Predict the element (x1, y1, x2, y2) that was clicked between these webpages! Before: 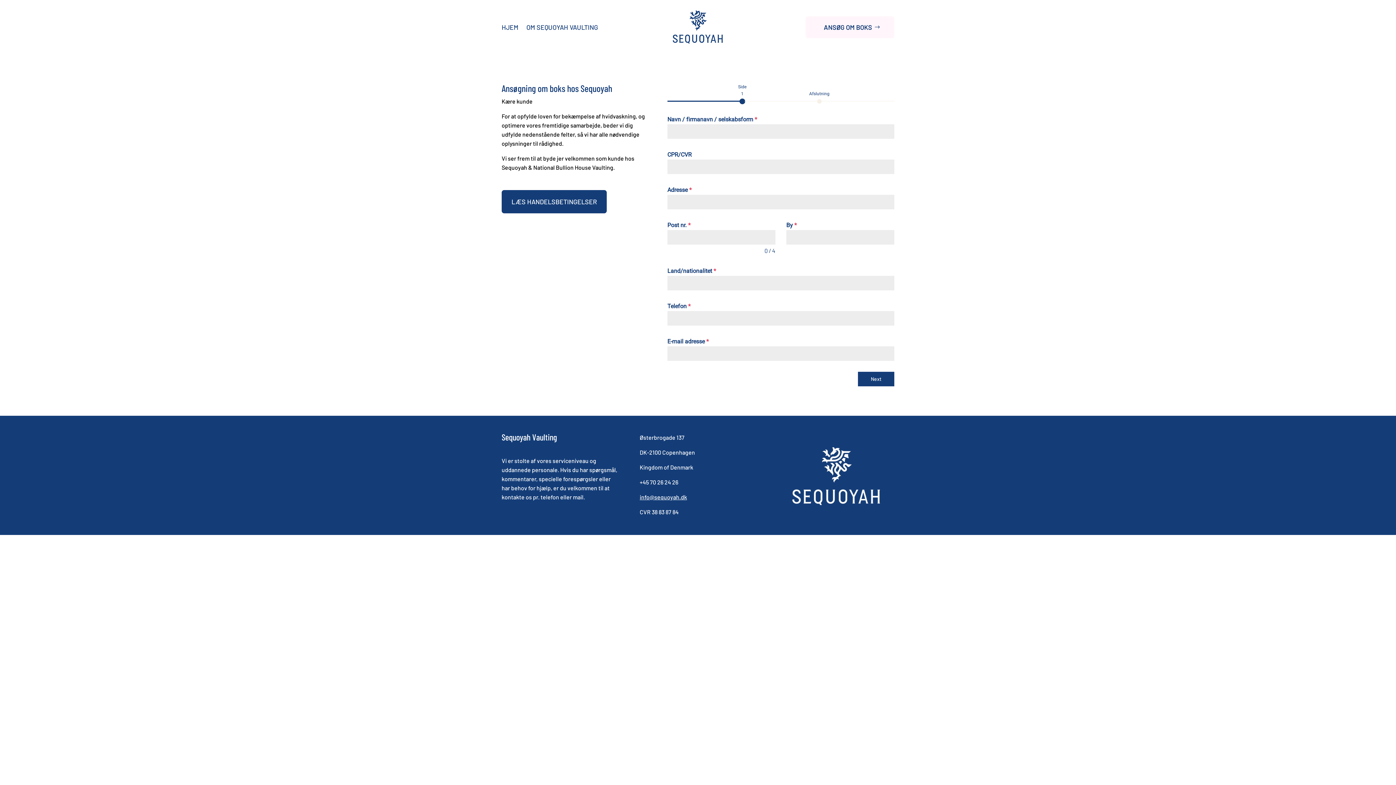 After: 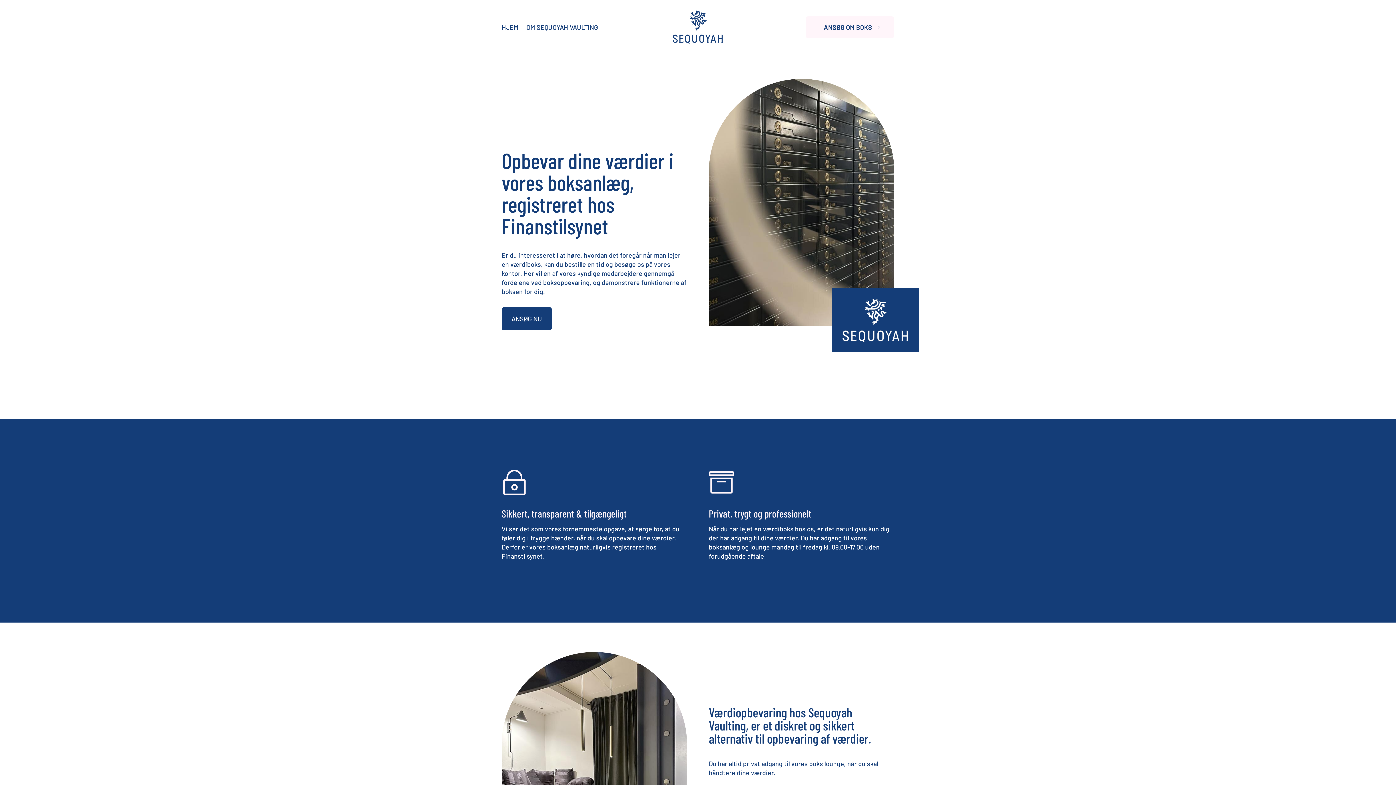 Action: bbox: (501, 24, 518, 32) label: HJEM